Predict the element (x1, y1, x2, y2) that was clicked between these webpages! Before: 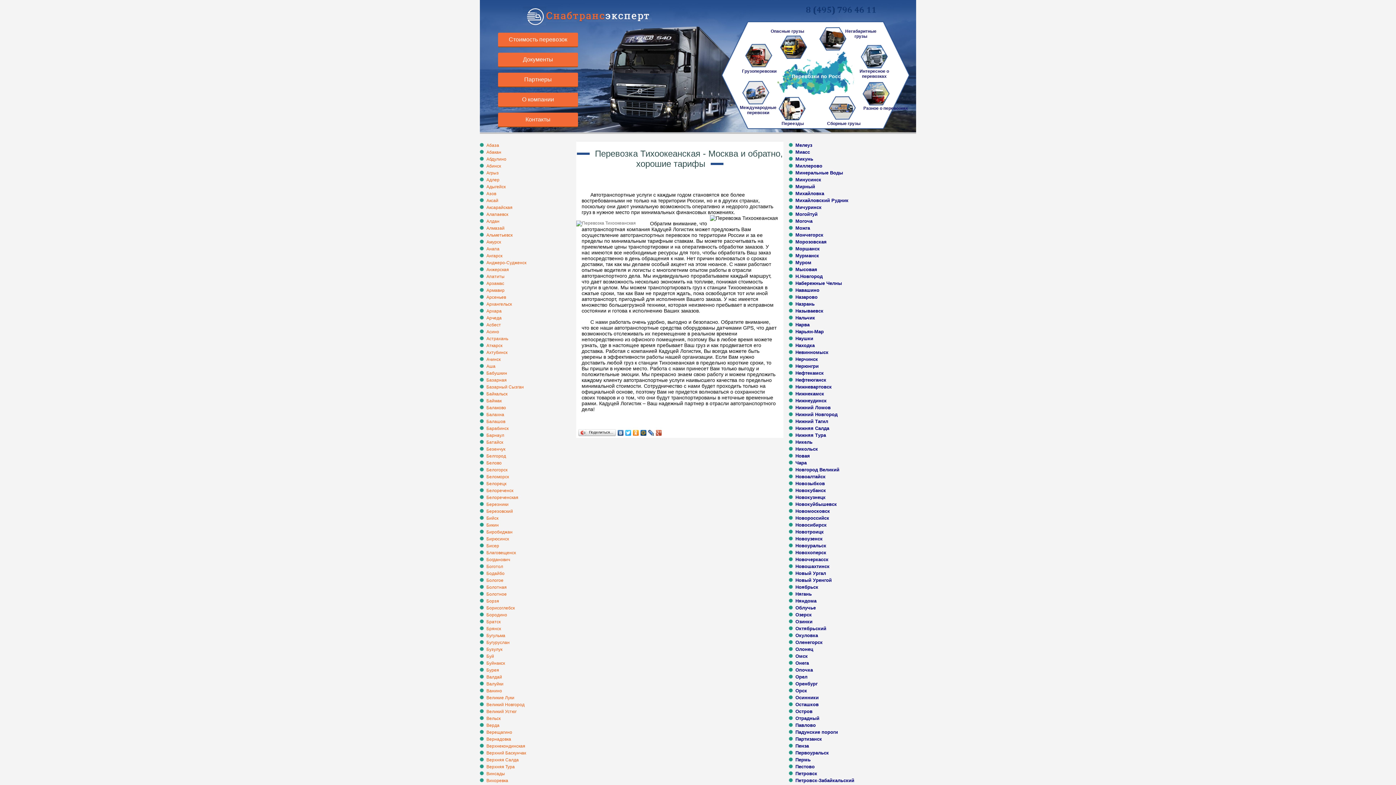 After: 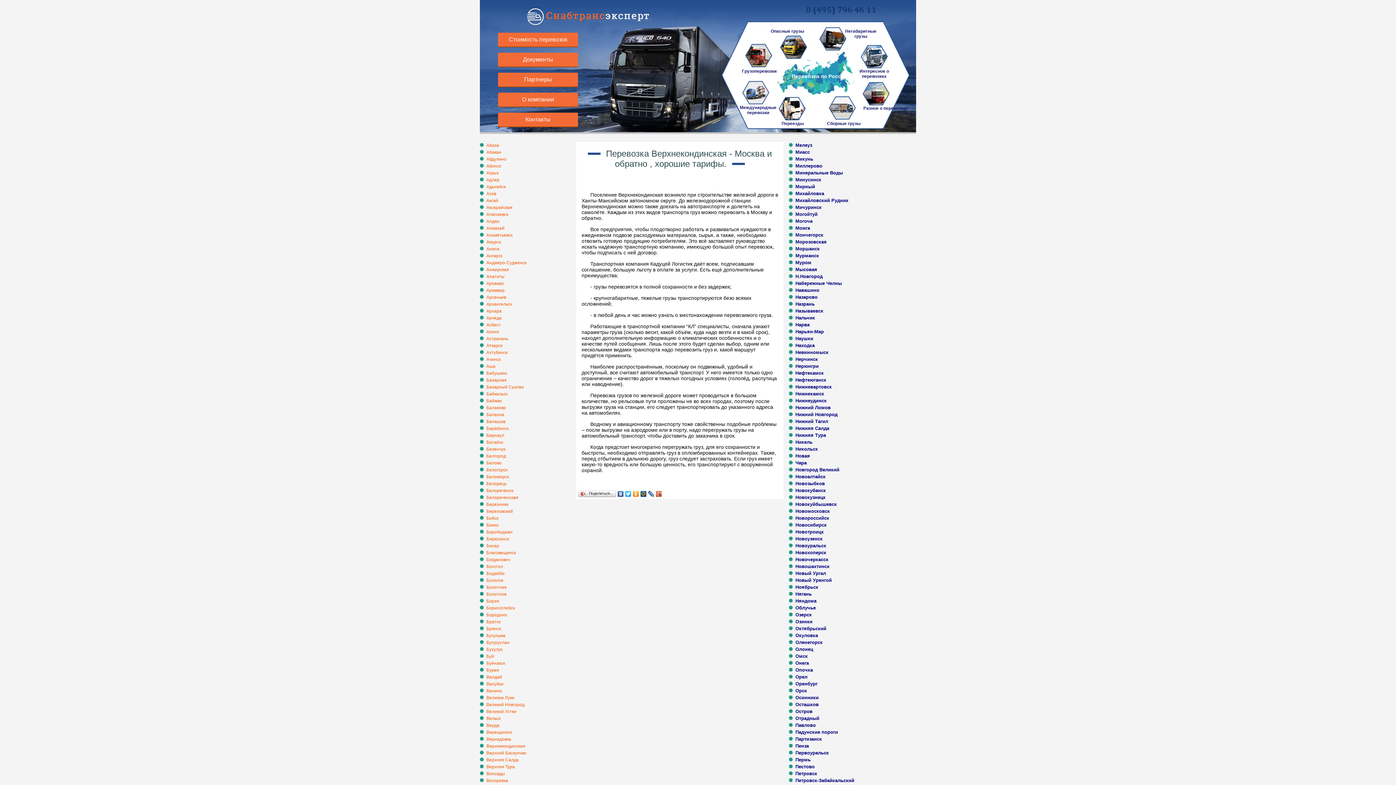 Action: bbox: (486, 744, 525, 749) label: Верхнекондинская